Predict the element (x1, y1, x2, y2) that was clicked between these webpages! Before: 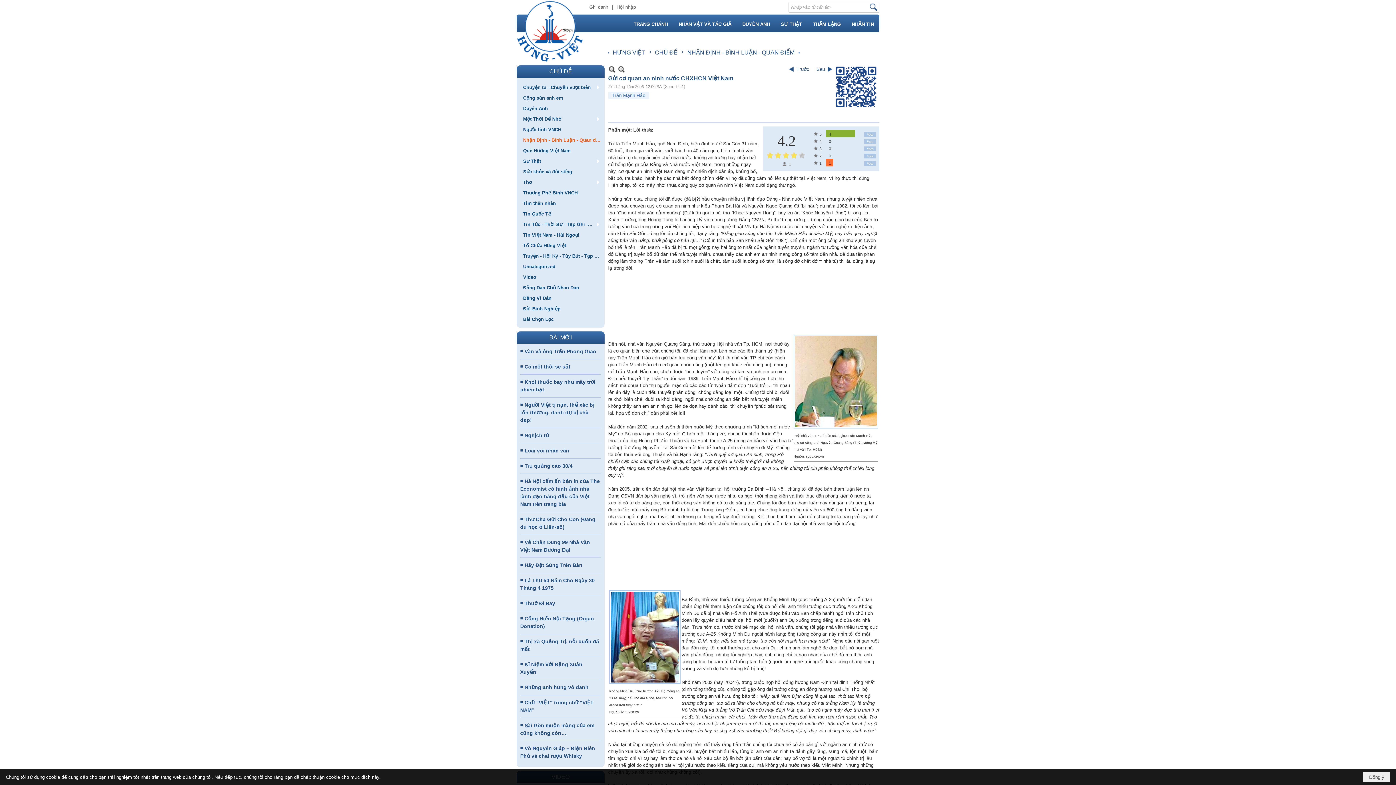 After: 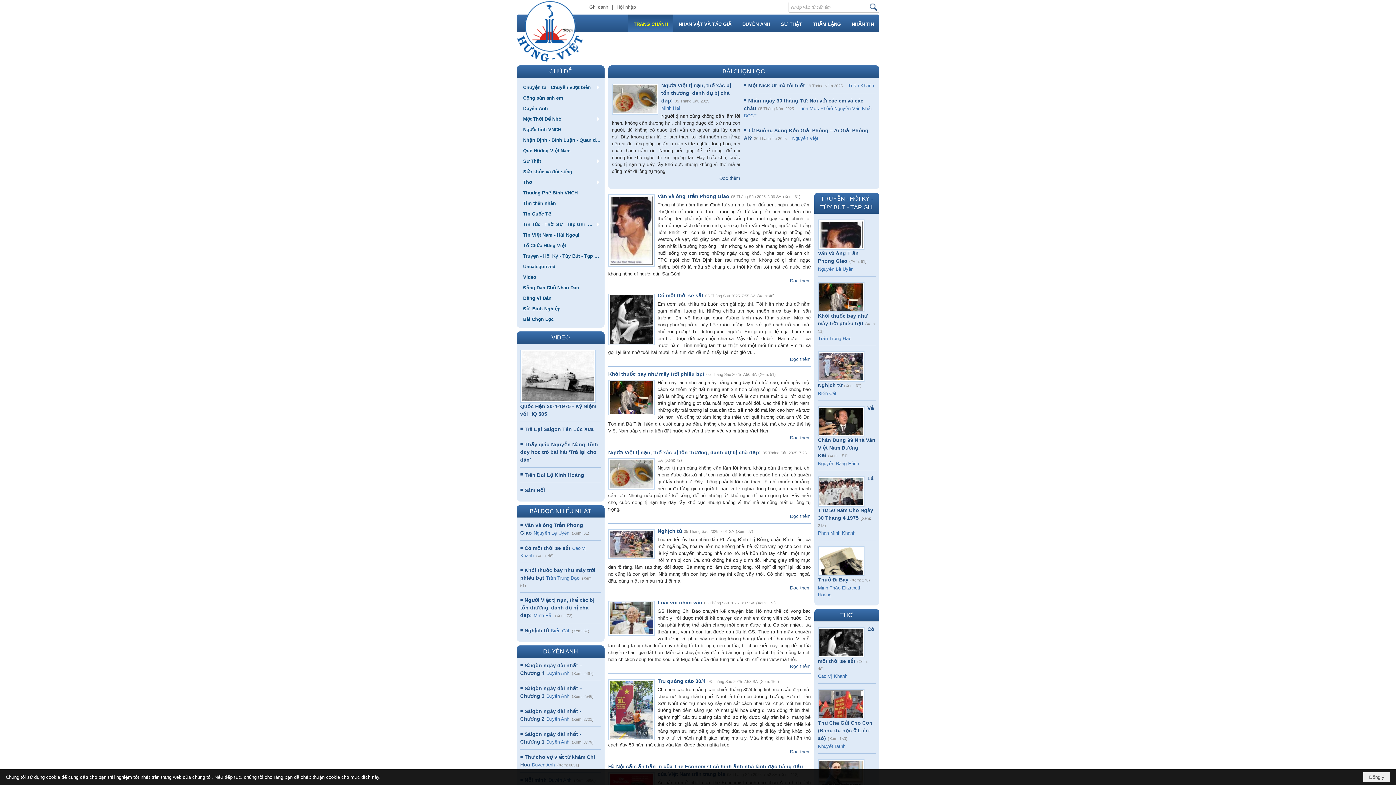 Action: label: HƯNG VIỆT bbox: (612, 49, 645, 55)